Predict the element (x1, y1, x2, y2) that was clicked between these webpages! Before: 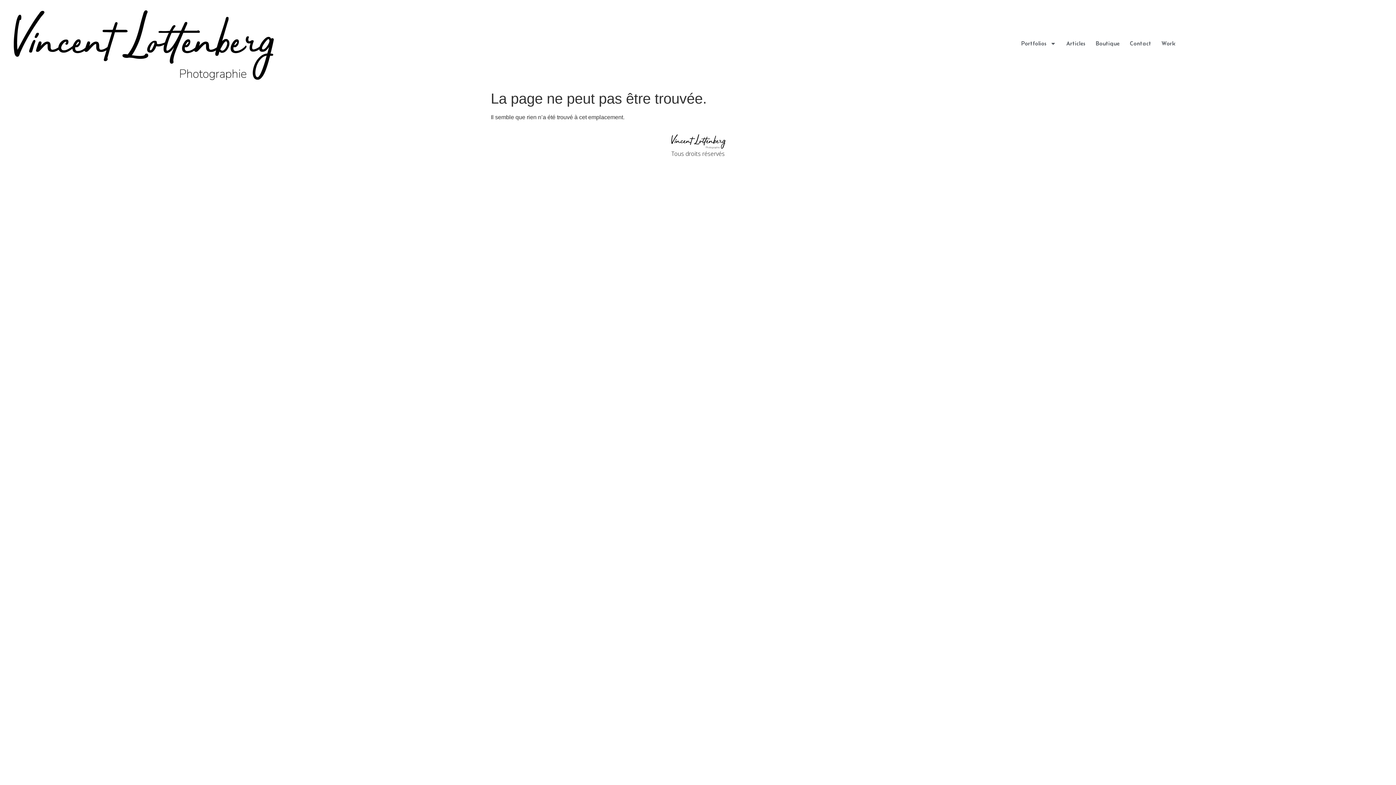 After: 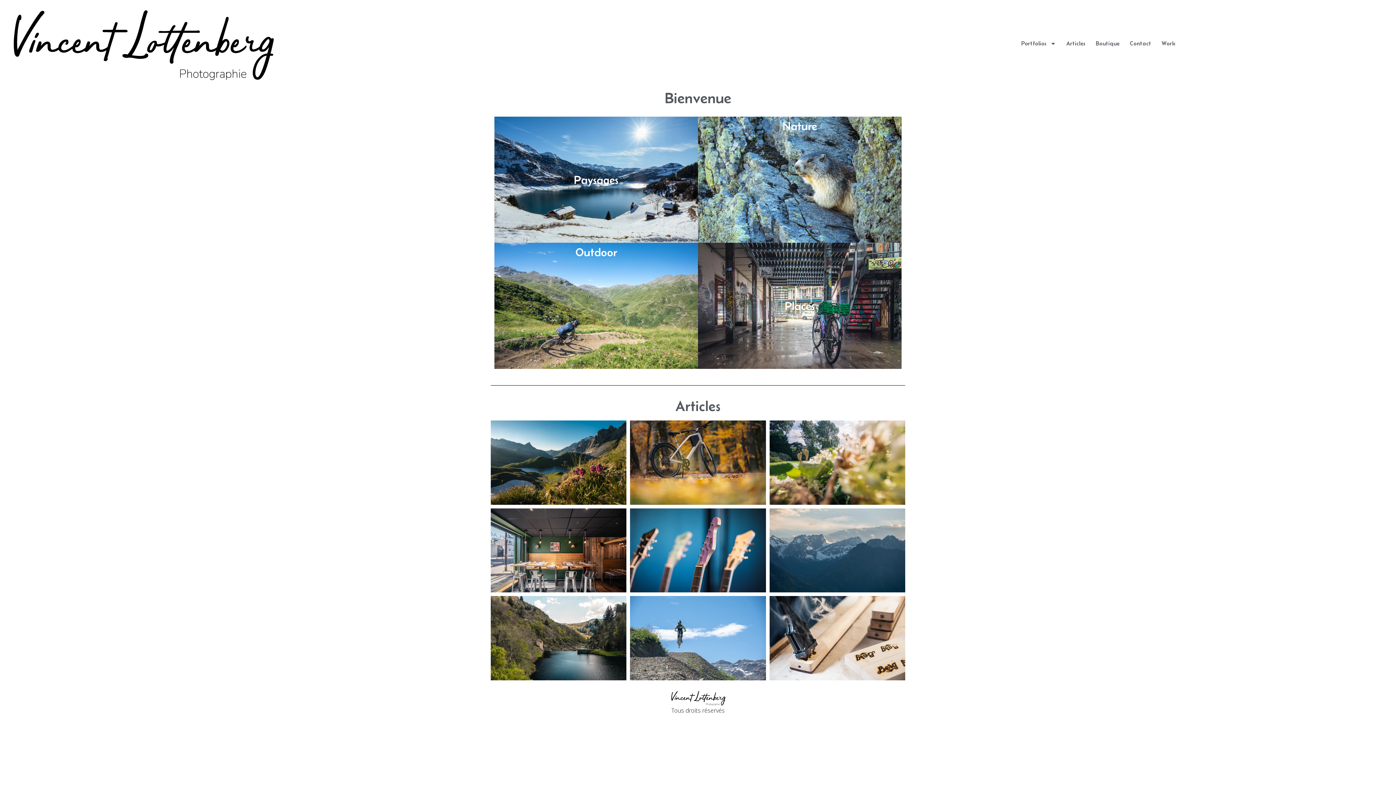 Action: bbox: (669, 133, 727, 149)